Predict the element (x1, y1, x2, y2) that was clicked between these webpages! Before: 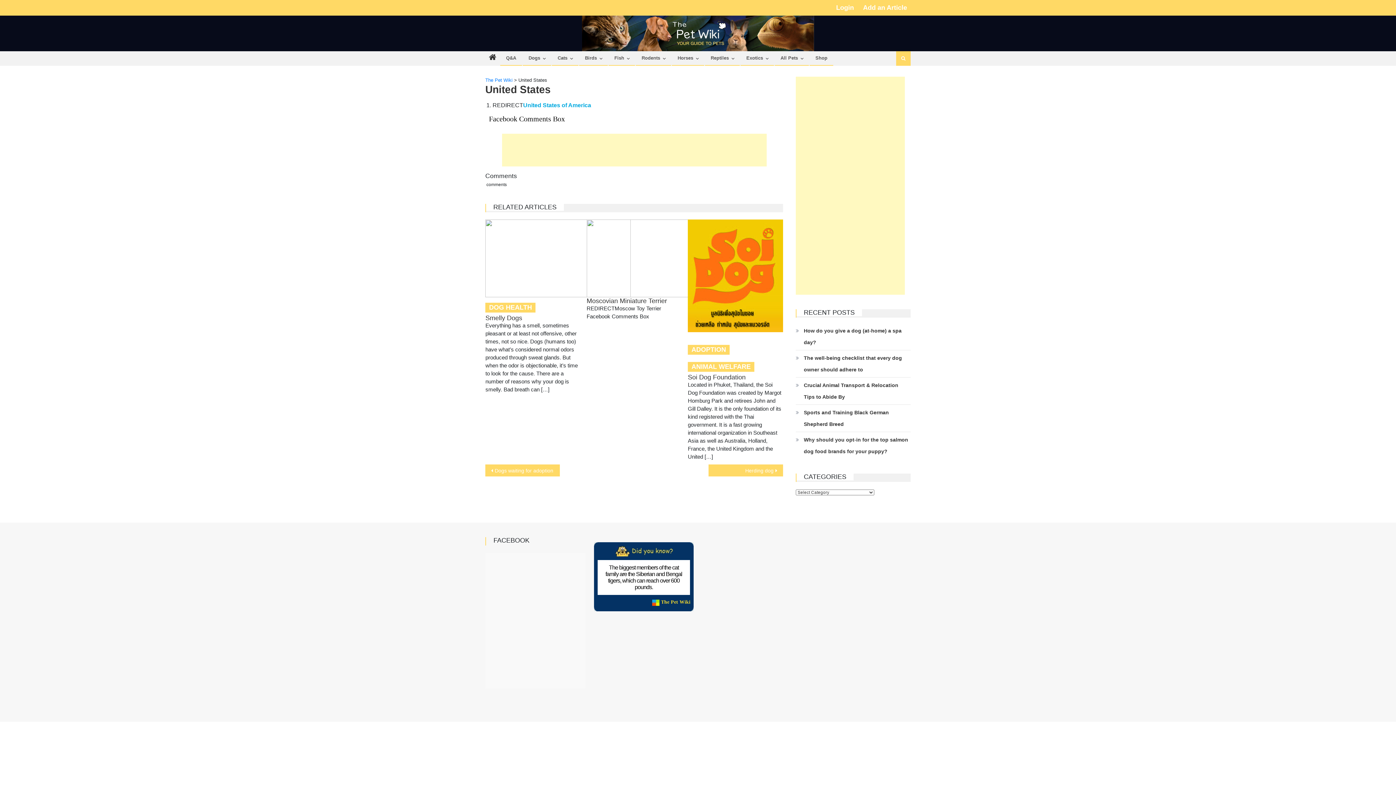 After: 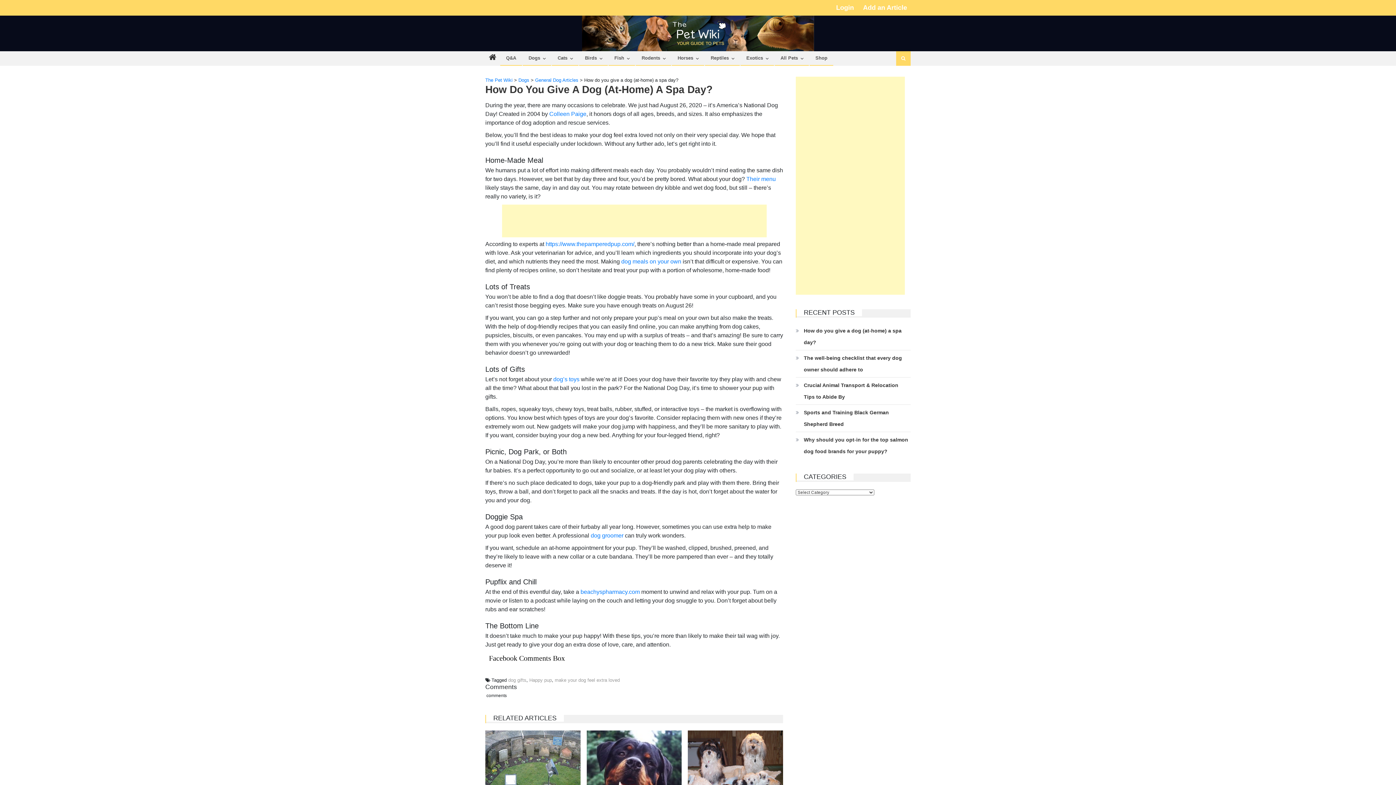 Action: bbox: (796, 325, 910, 348) label: How do you give a dog (at-home) a spa day?